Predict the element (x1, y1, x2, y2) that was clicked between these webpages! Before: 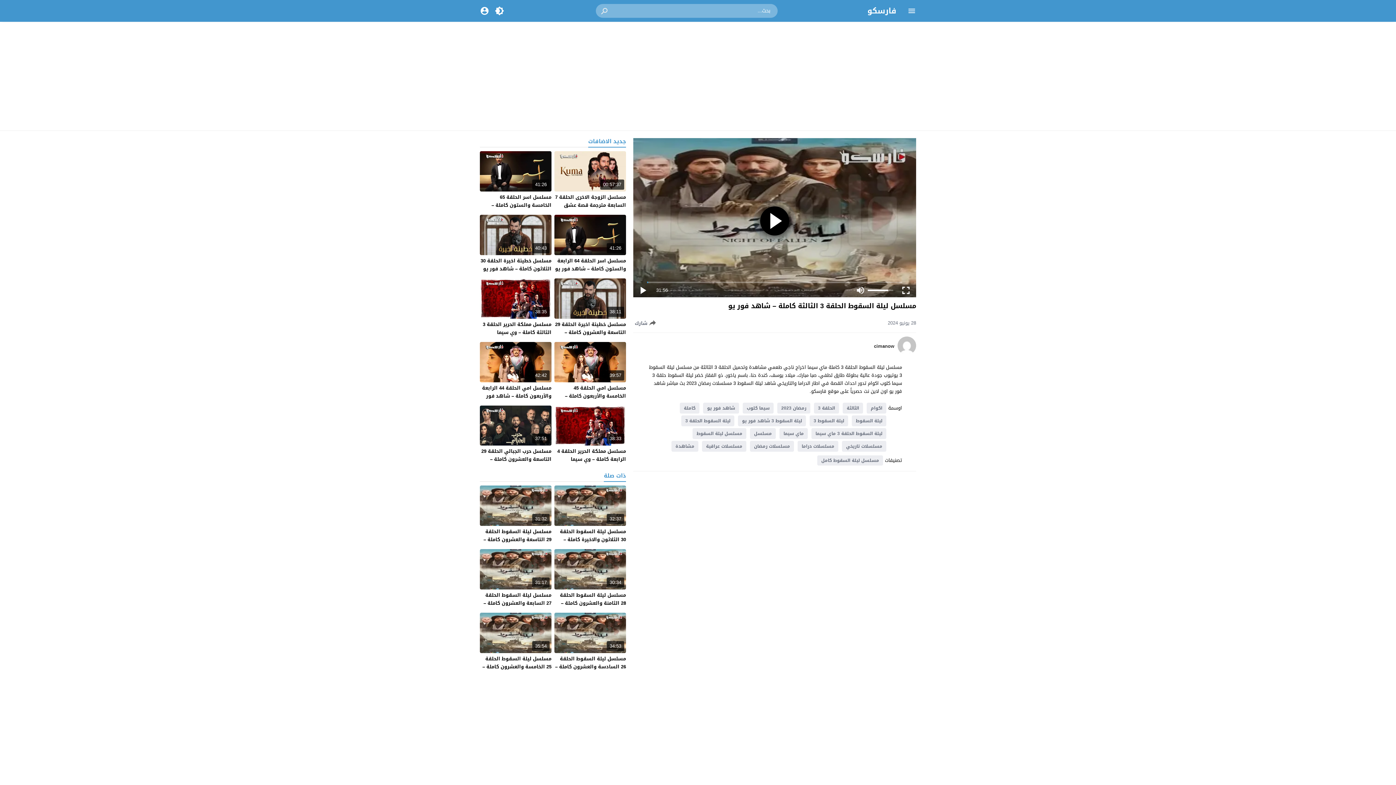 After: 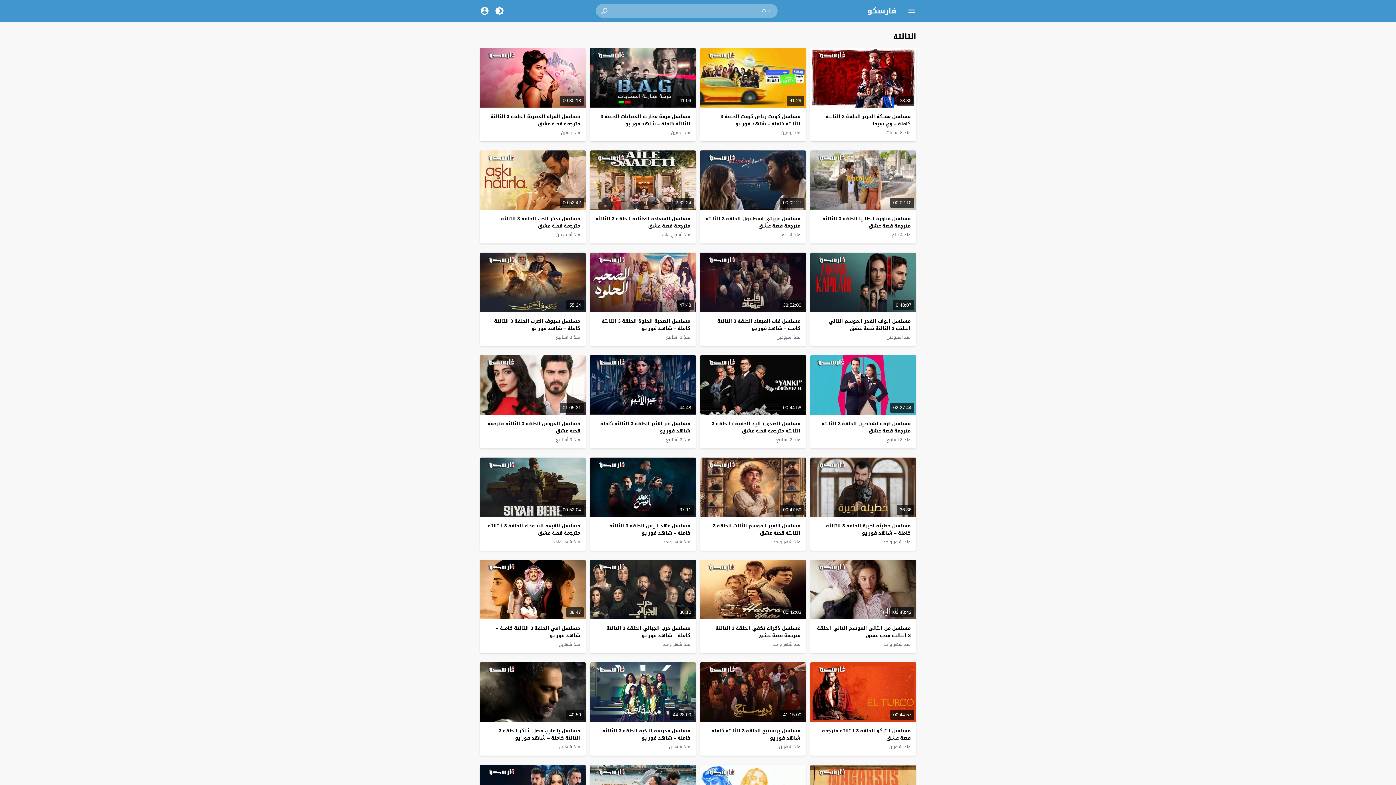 Action: bbox: (842, 402, 863, 413) label: الثالثة